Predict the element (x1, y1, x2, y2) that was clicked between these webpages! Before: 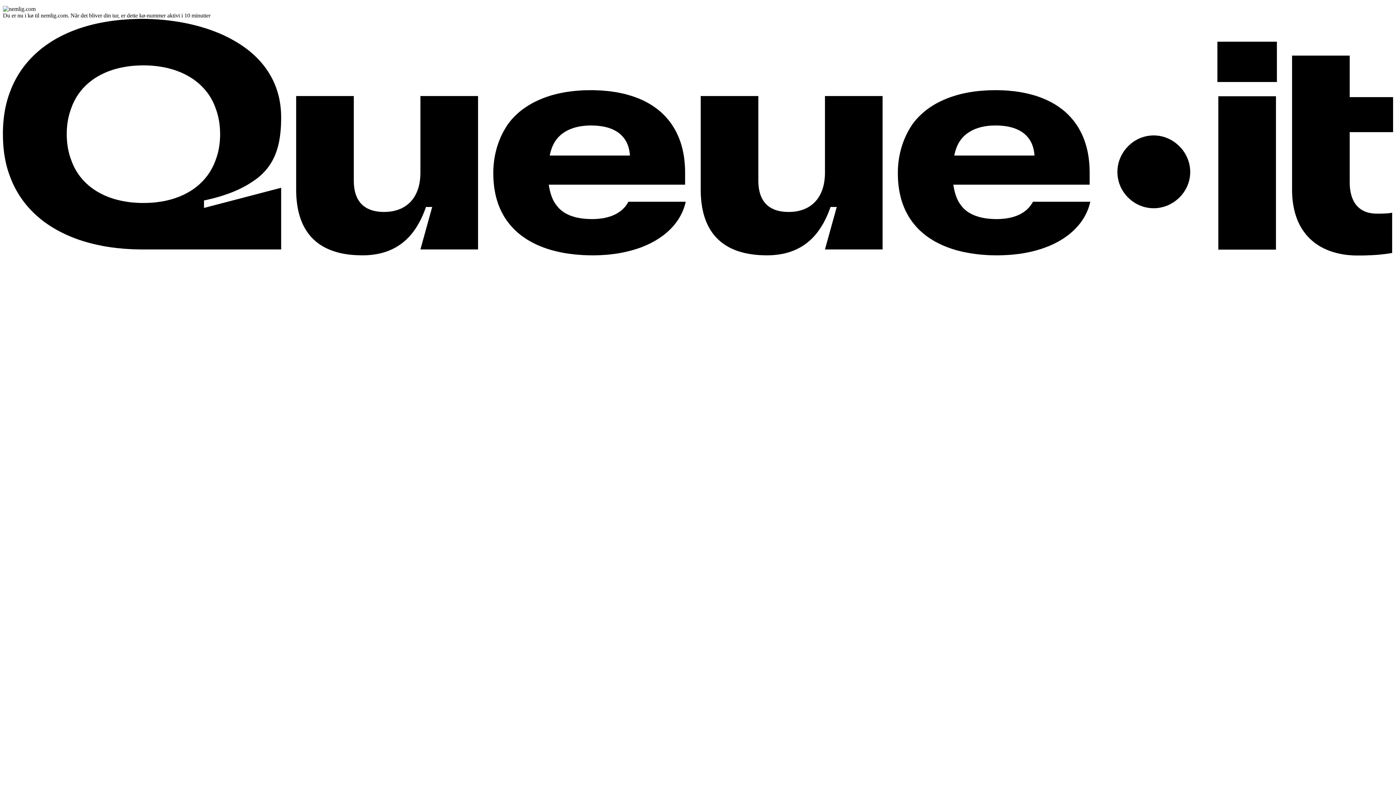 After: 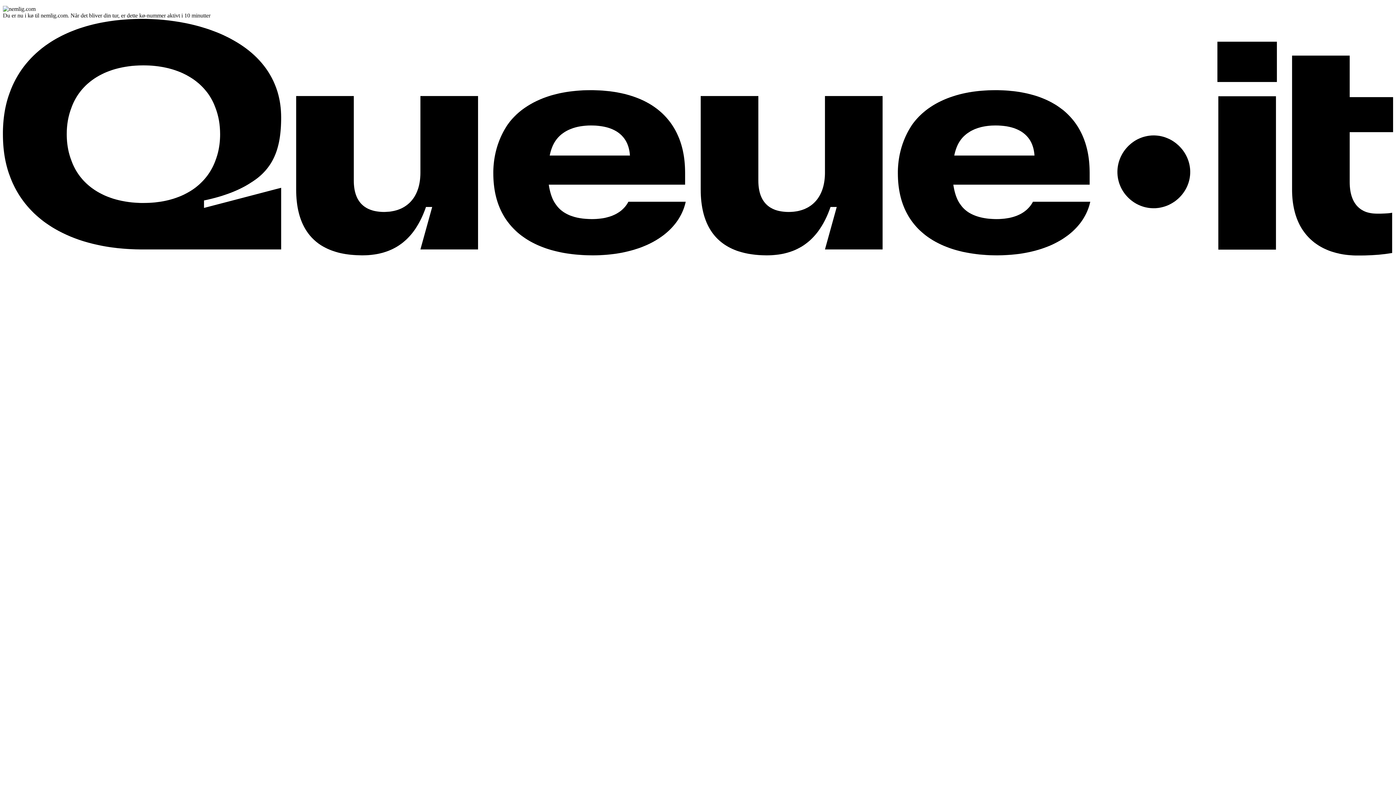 Action: label: Hvad er dette? Se, hvad et venteværelse er, og hvordan det fungerer. Åbner i en ny fane. bbox: (2, 250, 1393, 256)